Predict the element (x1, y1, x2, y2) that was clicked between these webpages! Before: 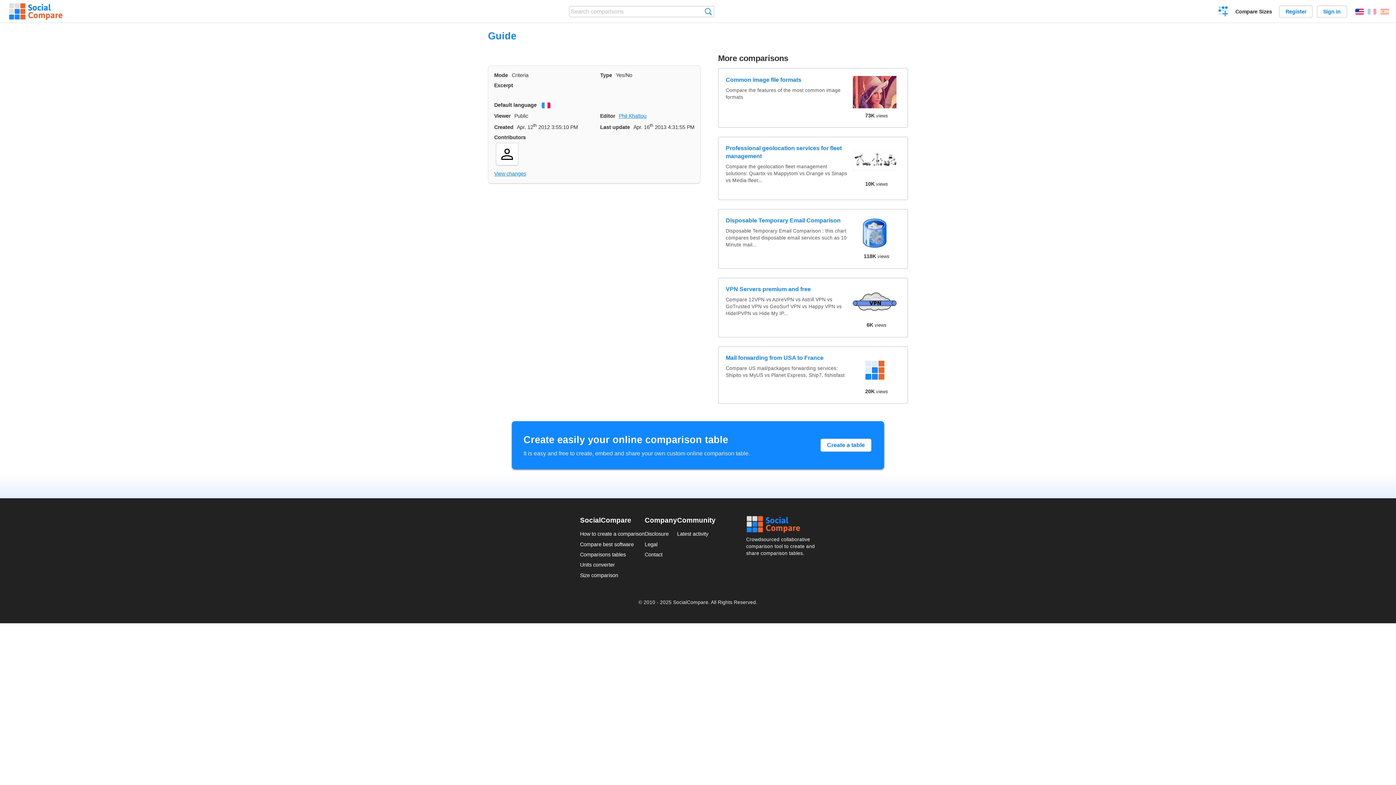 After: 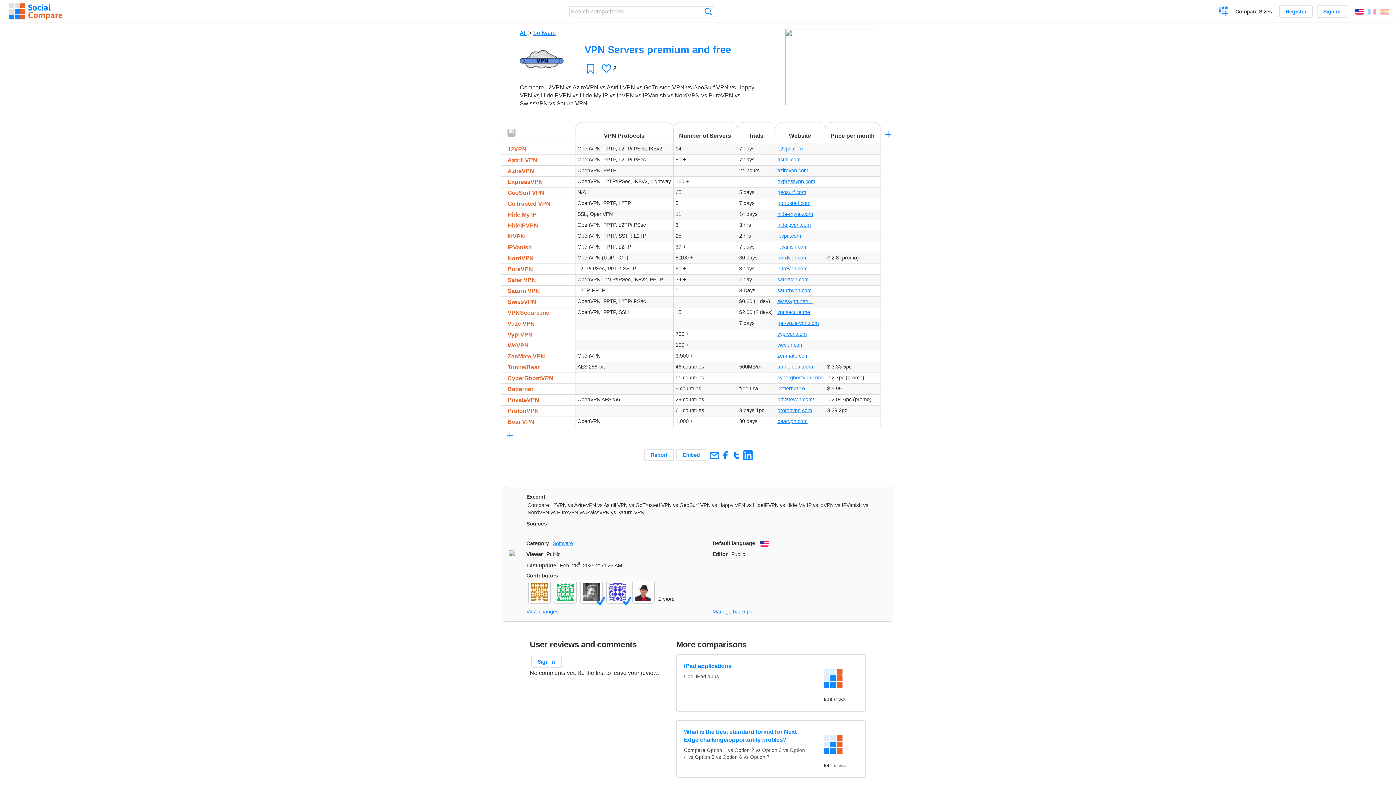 Action: bbox: (853, 285, 900, 320)